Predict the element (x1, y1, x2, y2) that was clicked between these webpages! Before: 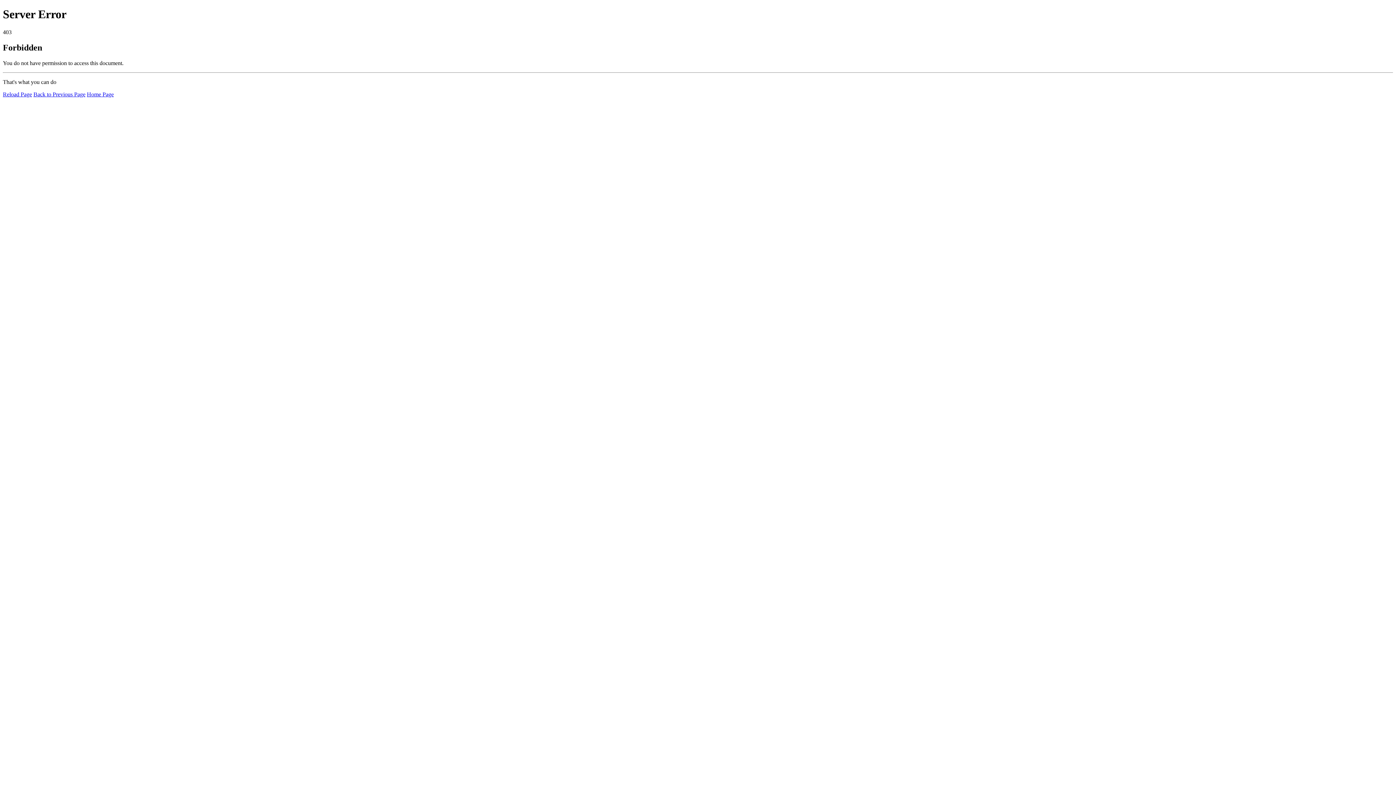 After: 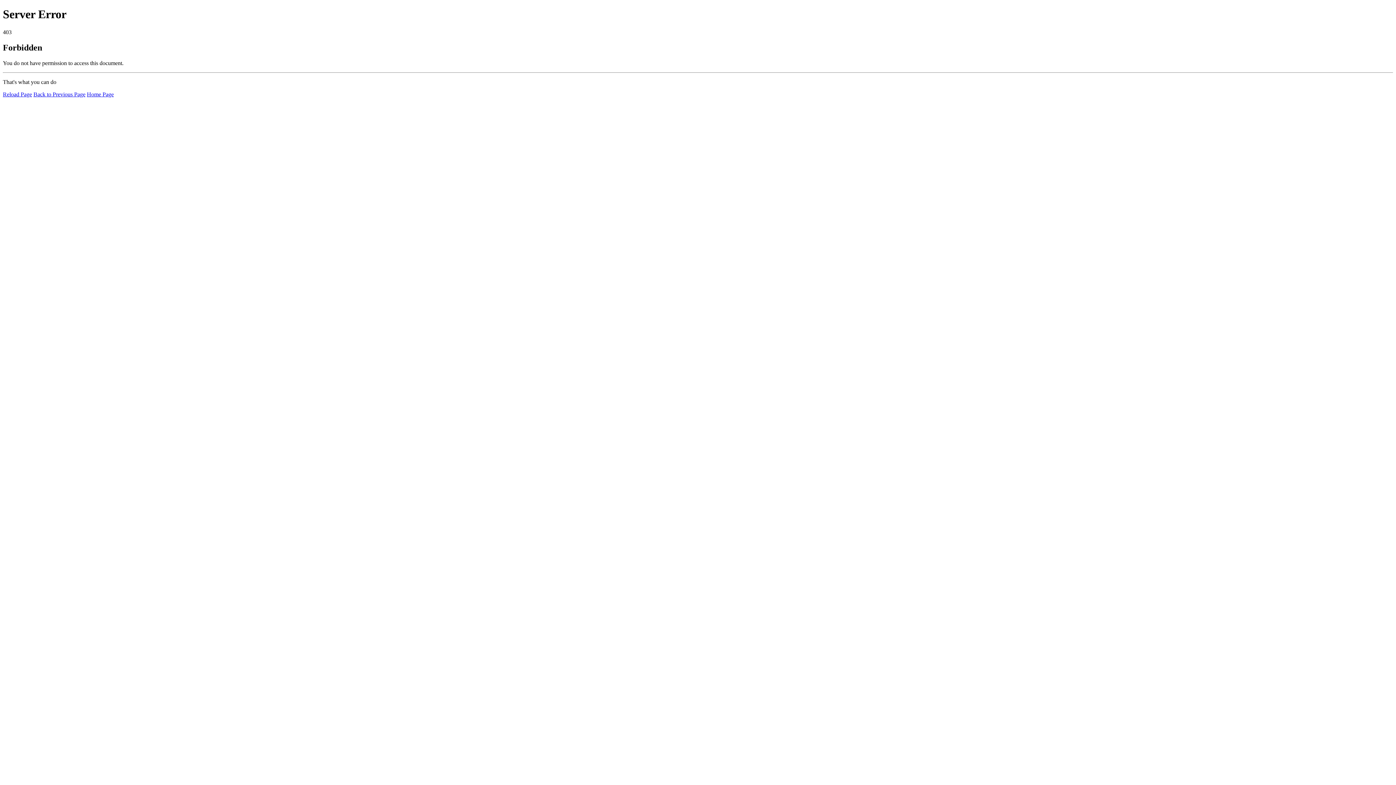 Action: label: Reload Page bbox: (2, 91, 32, 97)